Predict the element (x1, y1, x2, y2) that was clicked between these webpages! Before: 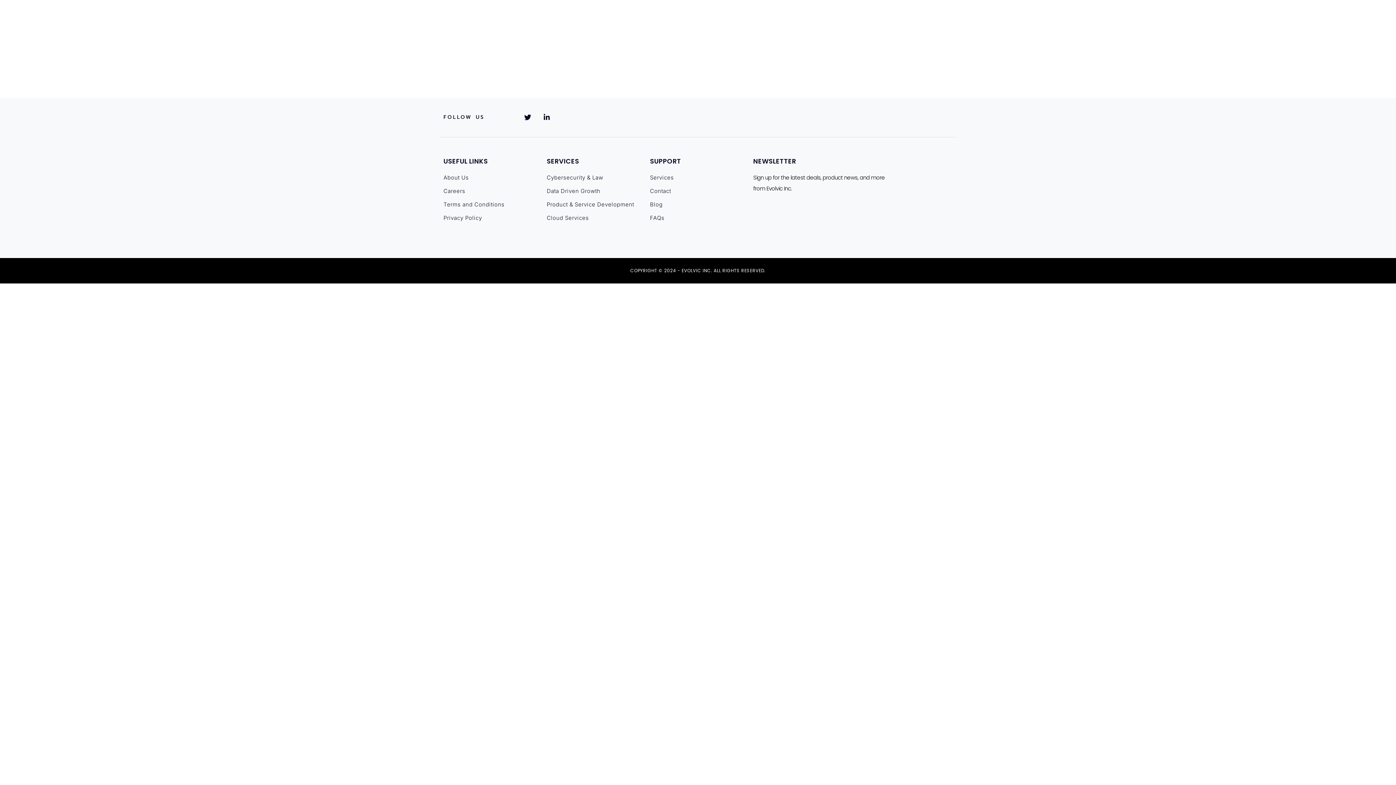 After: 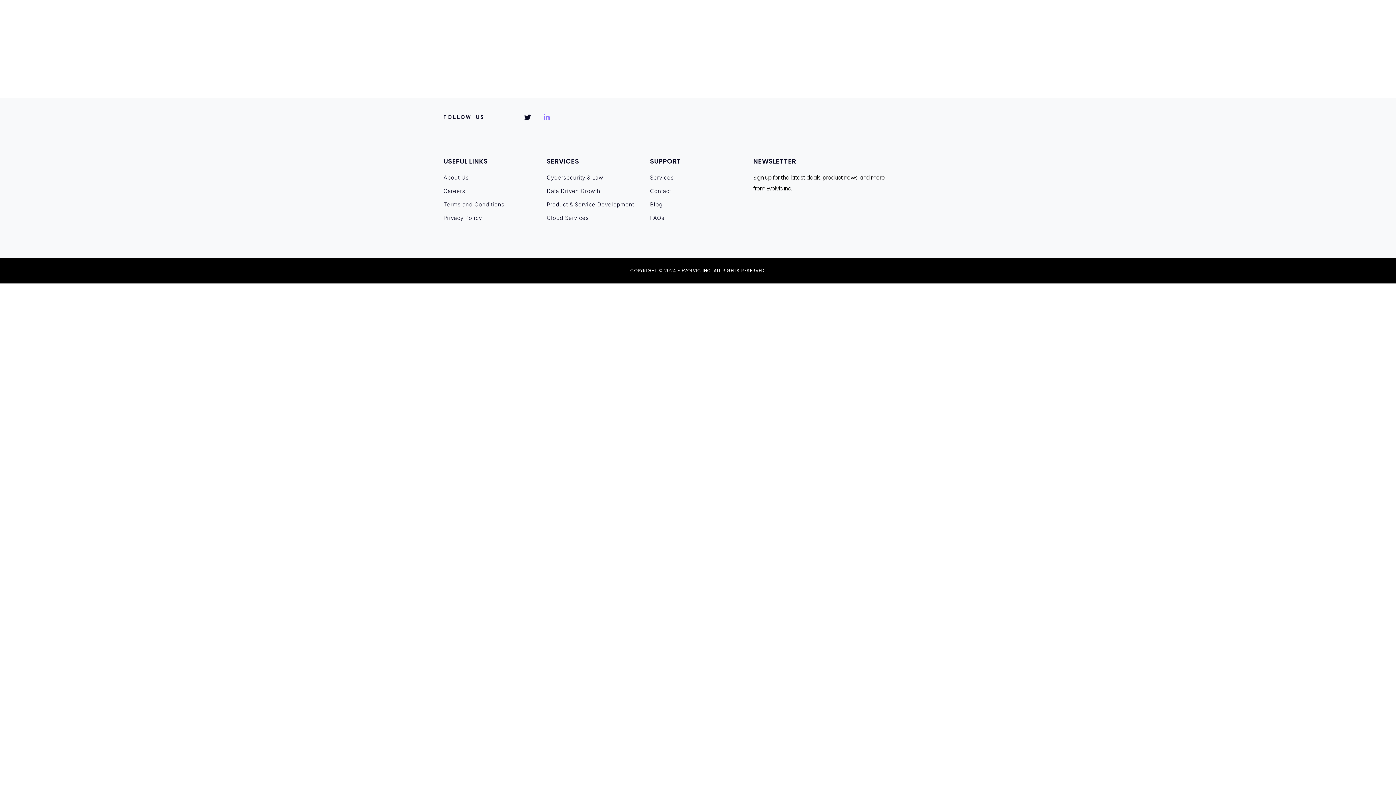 Action: label: Linkedin-in bbox: (540, 110, 554, 124)